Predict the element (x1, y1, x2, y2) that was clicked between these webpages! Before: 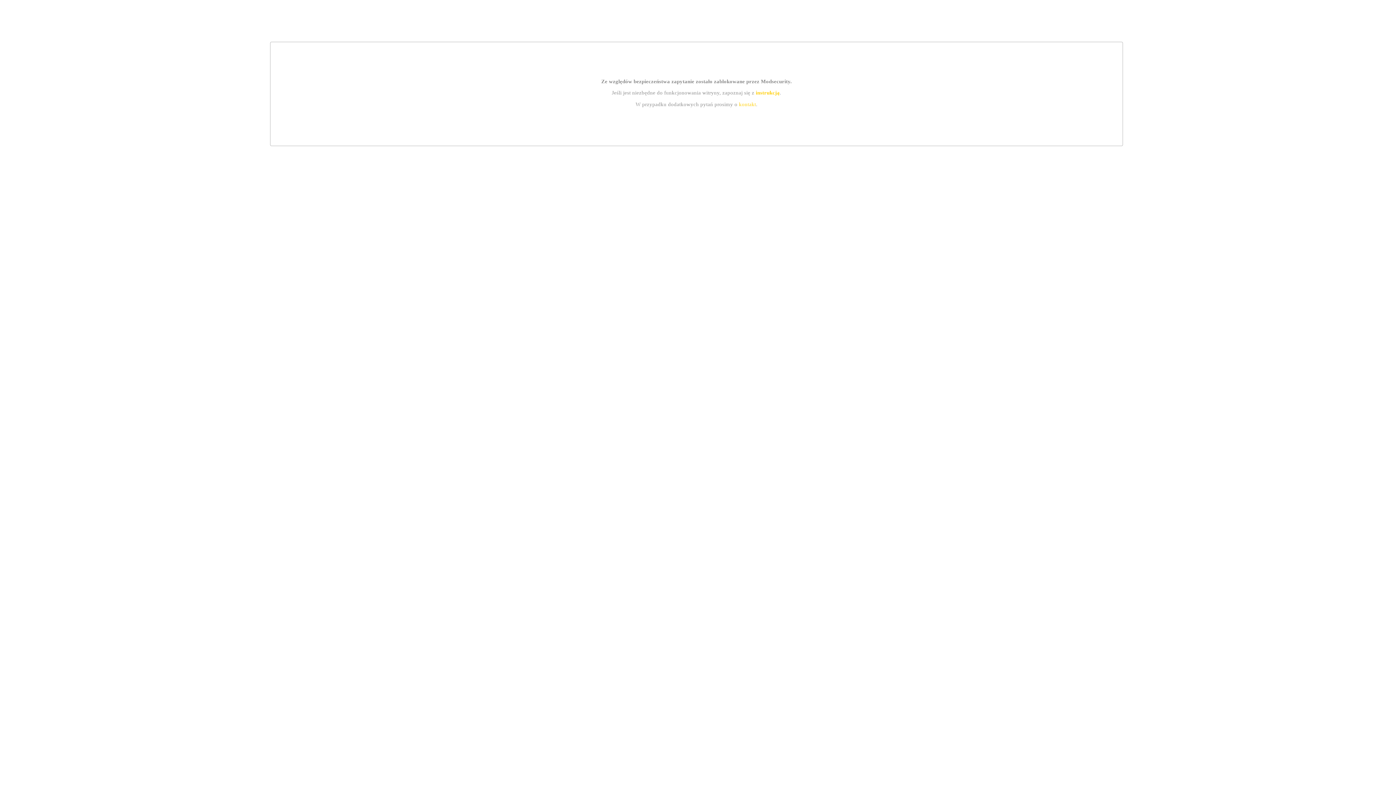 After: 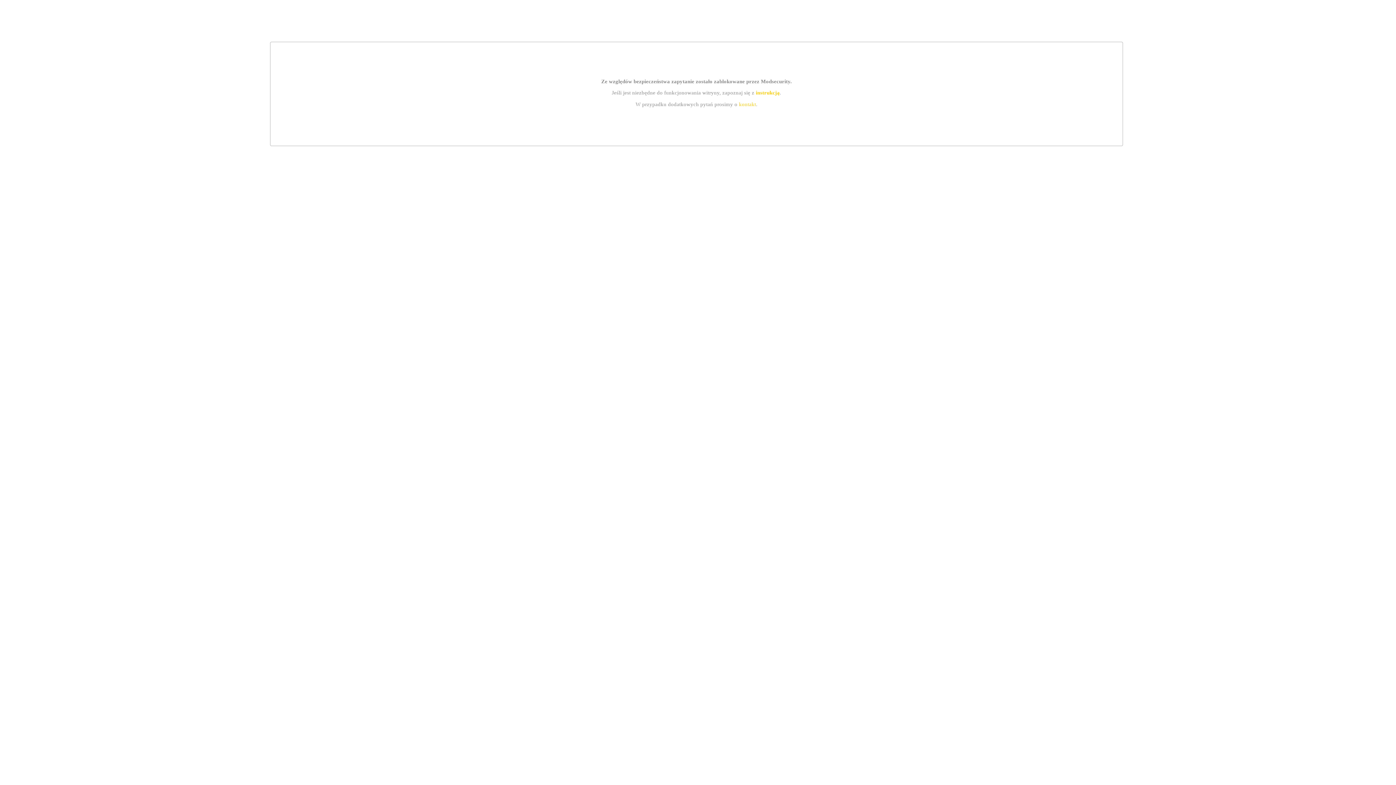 Action: bbox: (755, 89, 779, 95) label: instrukcją